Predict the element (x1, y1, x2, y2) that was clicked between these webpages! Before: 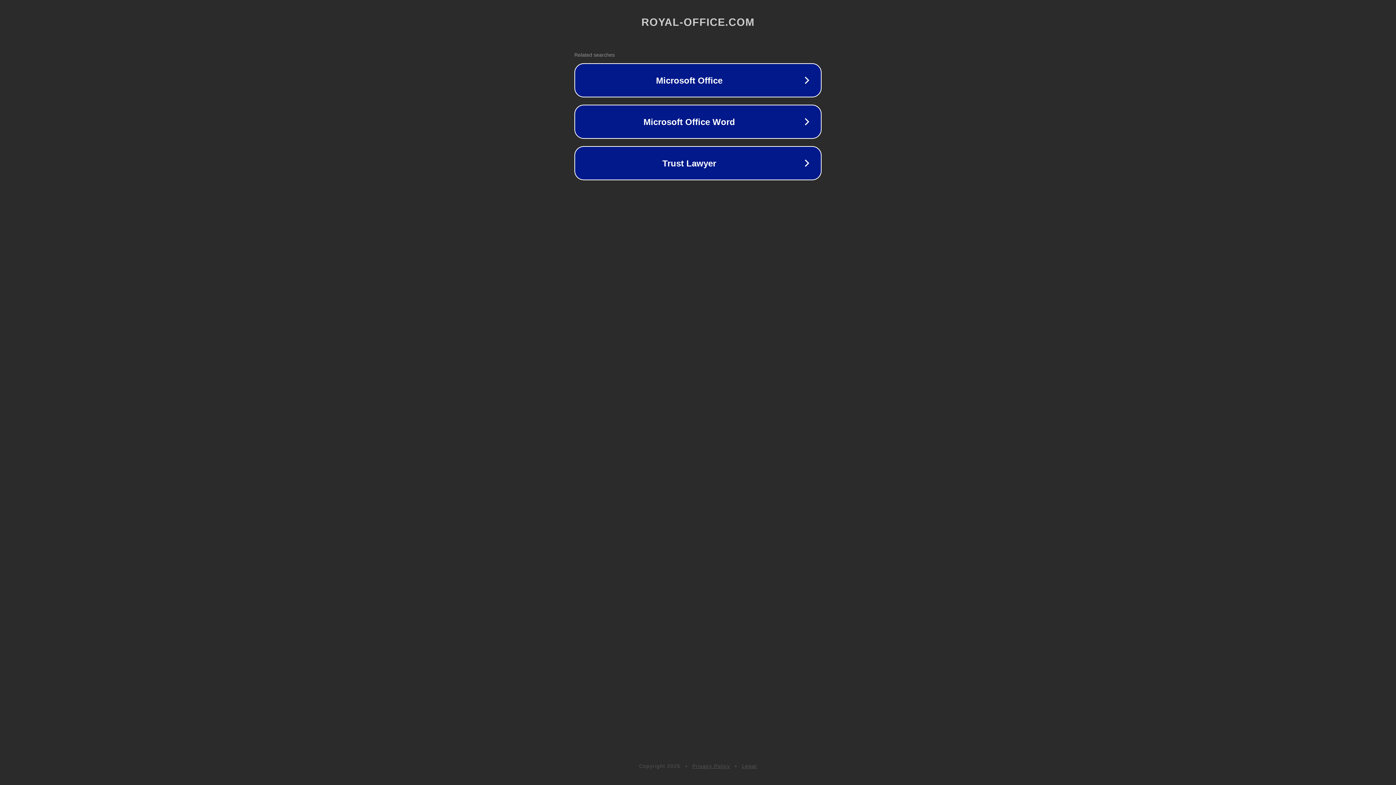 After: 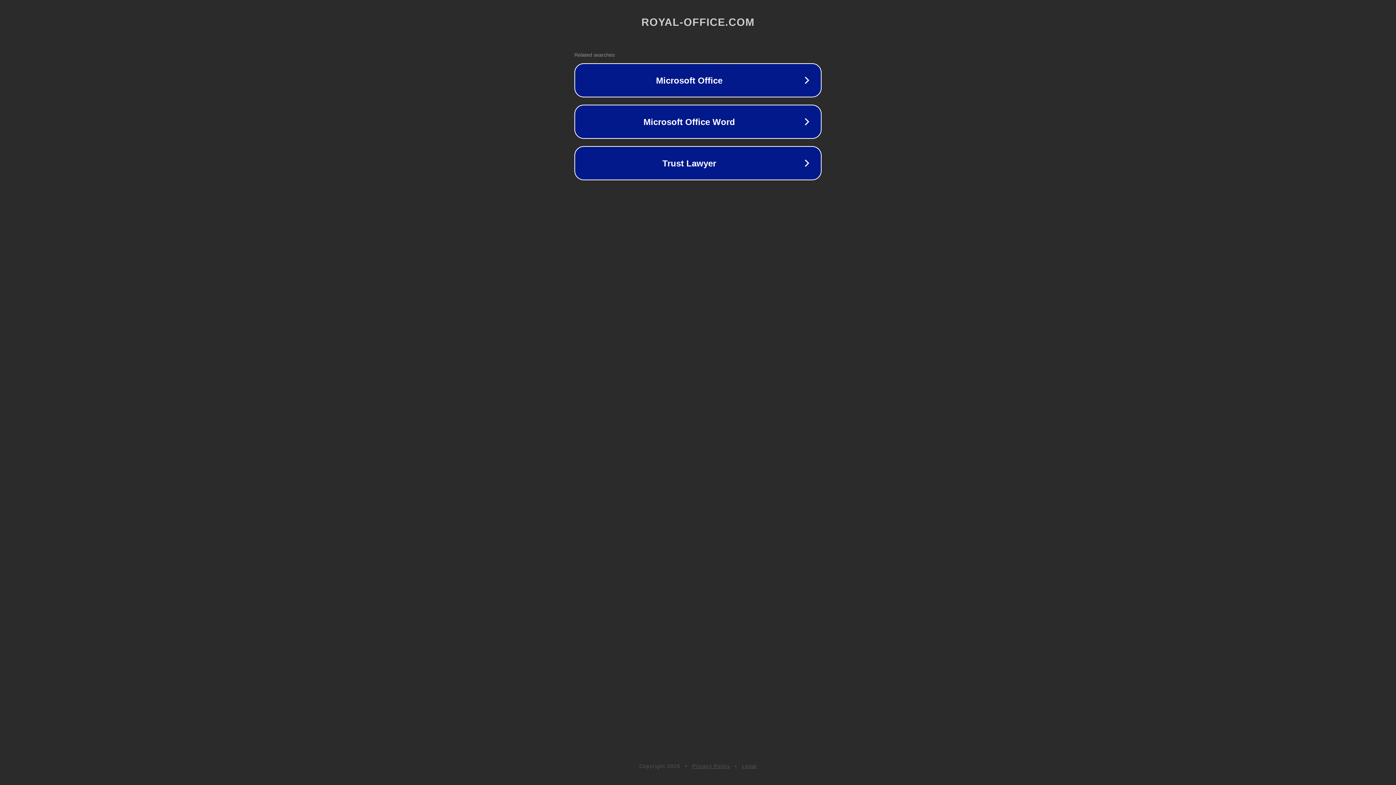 Action: label: Legal bbox: (742, 763, 757, 769)